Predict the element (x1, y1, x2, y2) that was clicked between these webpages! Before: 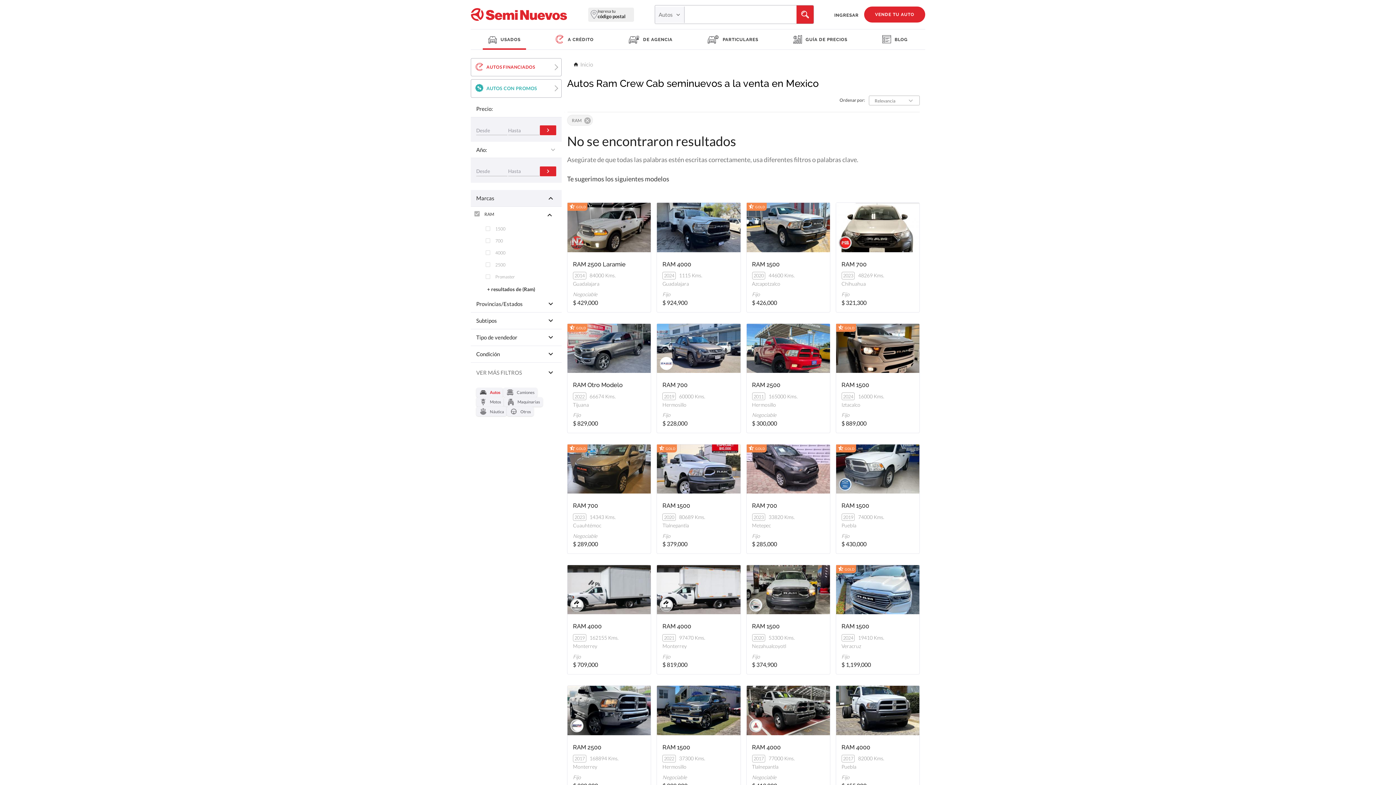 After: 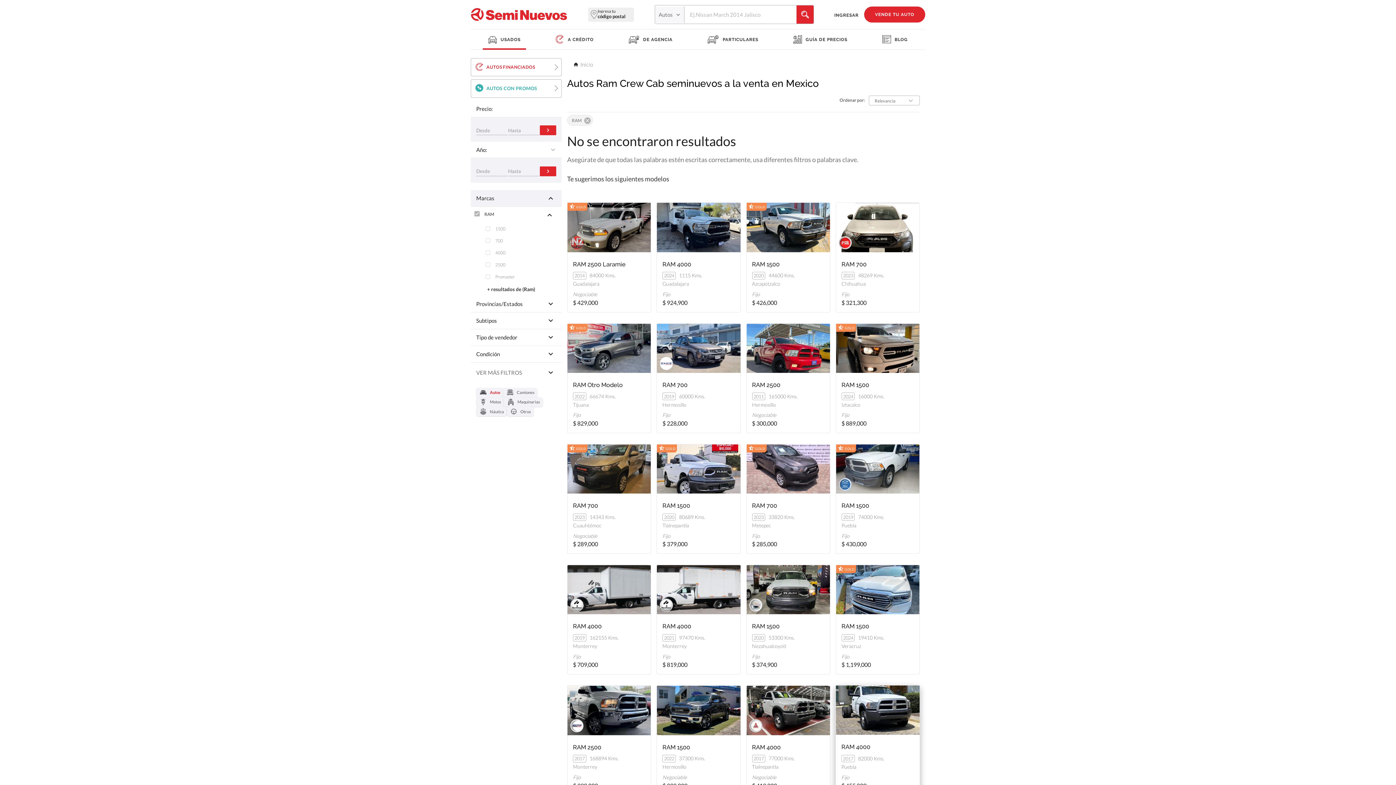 Action: bbox: (836, 686, 919, 735)